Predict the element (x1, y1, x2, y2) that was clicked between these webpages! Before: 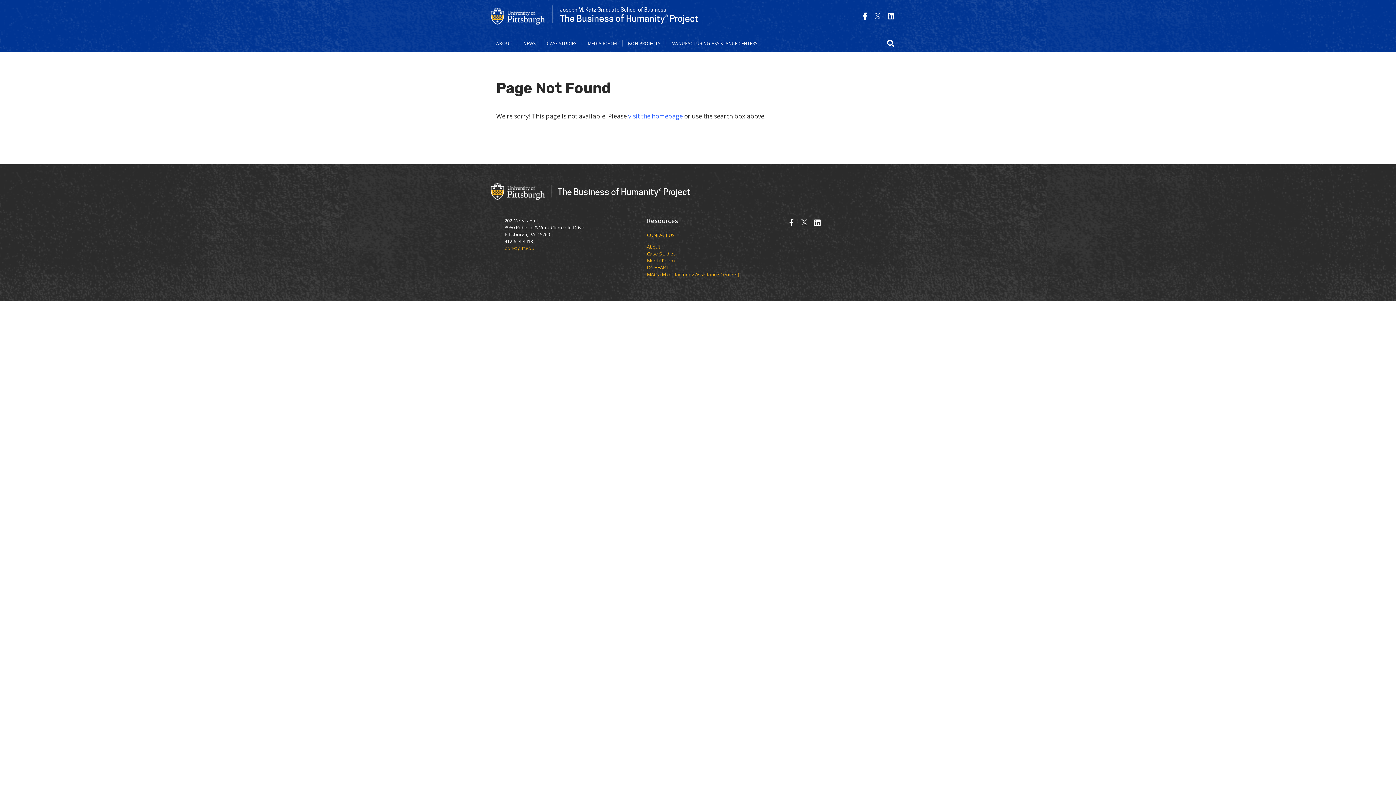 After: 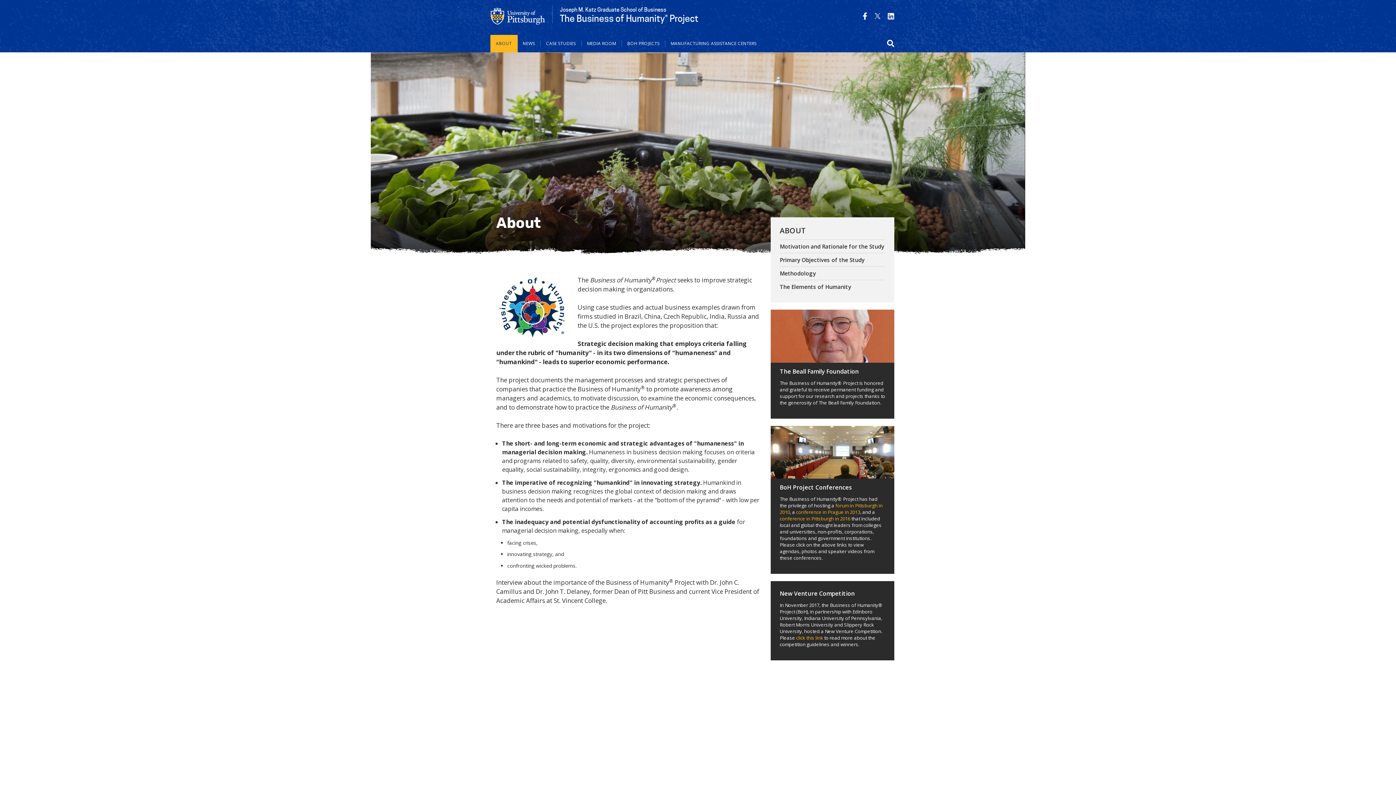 Action: label: About bbox: (647, 243, 660, 250)